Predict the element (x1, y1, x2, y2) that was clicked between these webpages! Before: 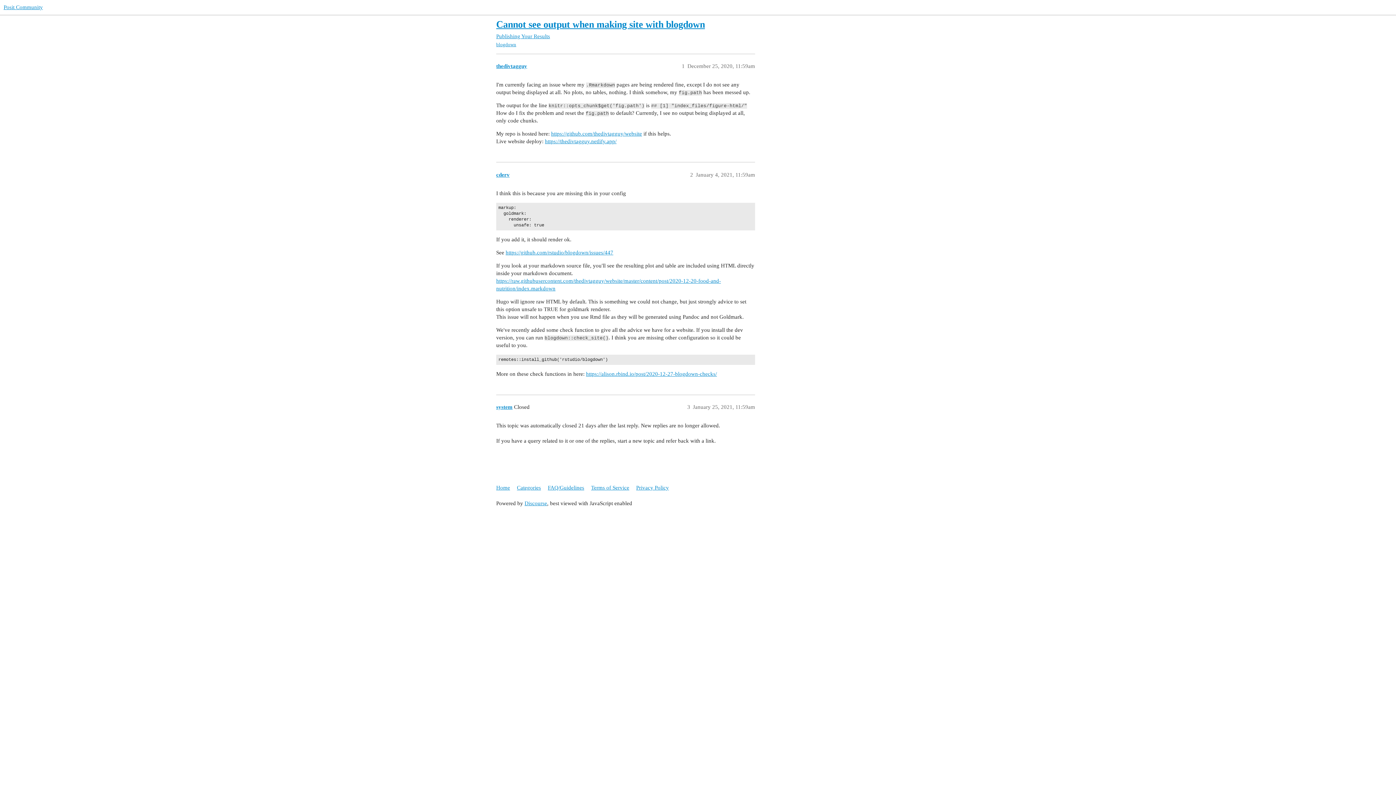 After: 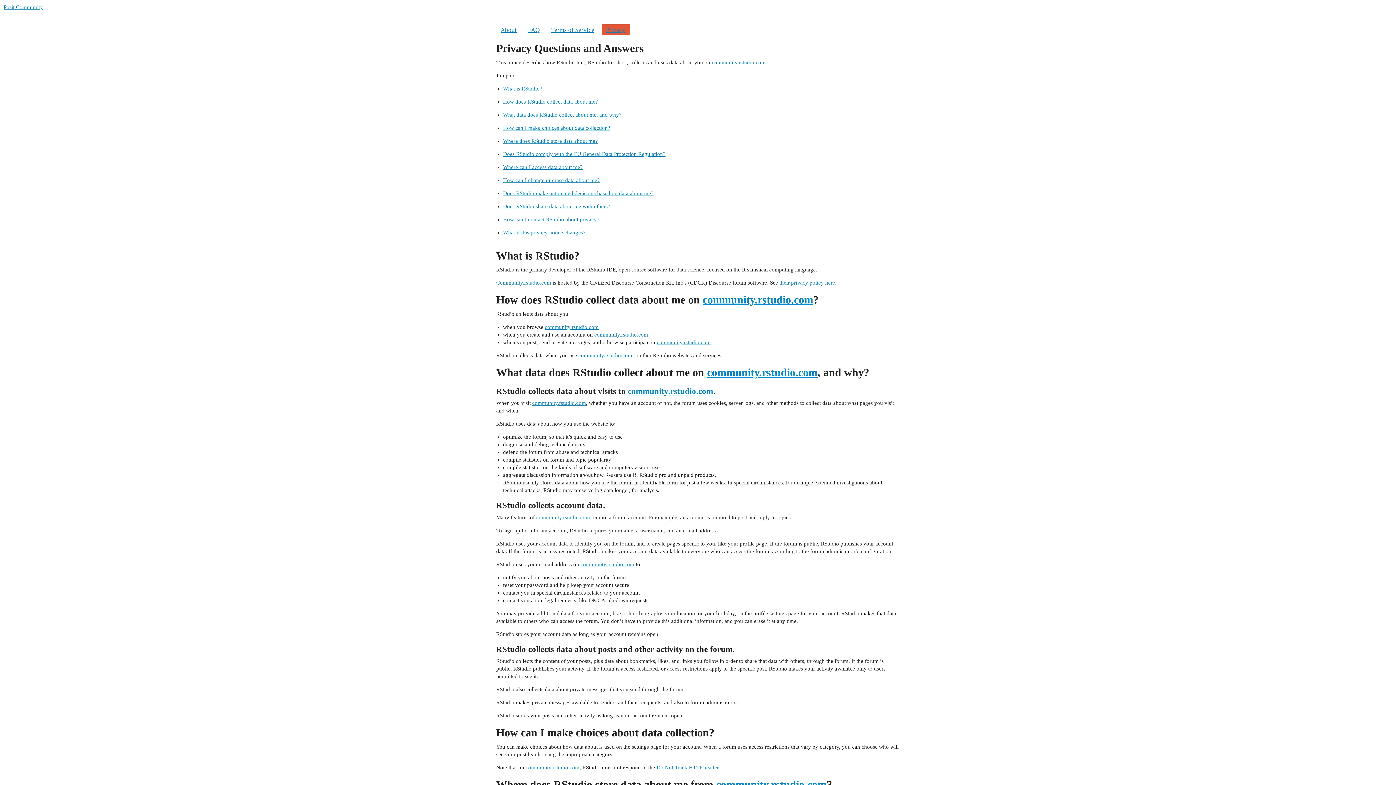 Action: bbox: (636, 481, 674, 494) label: Privacy Policy